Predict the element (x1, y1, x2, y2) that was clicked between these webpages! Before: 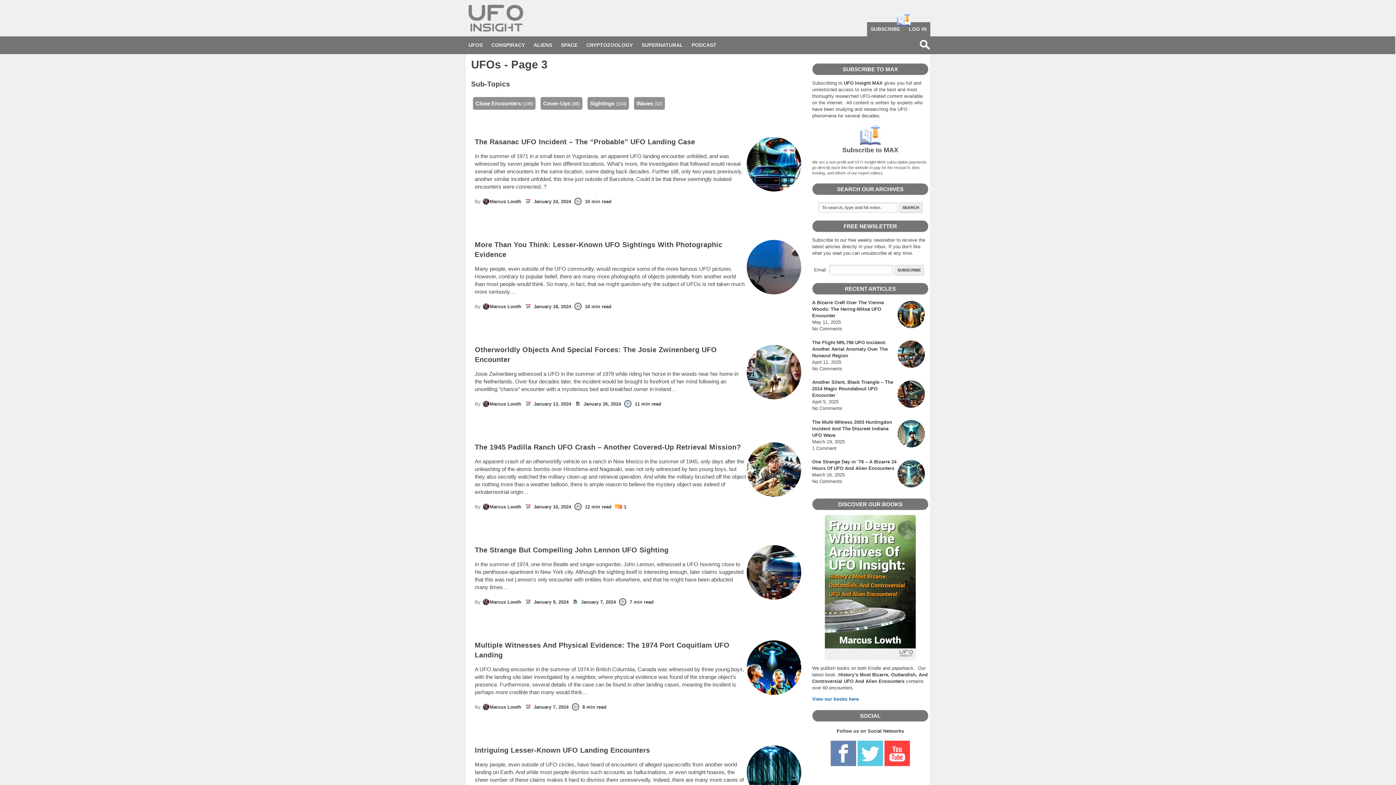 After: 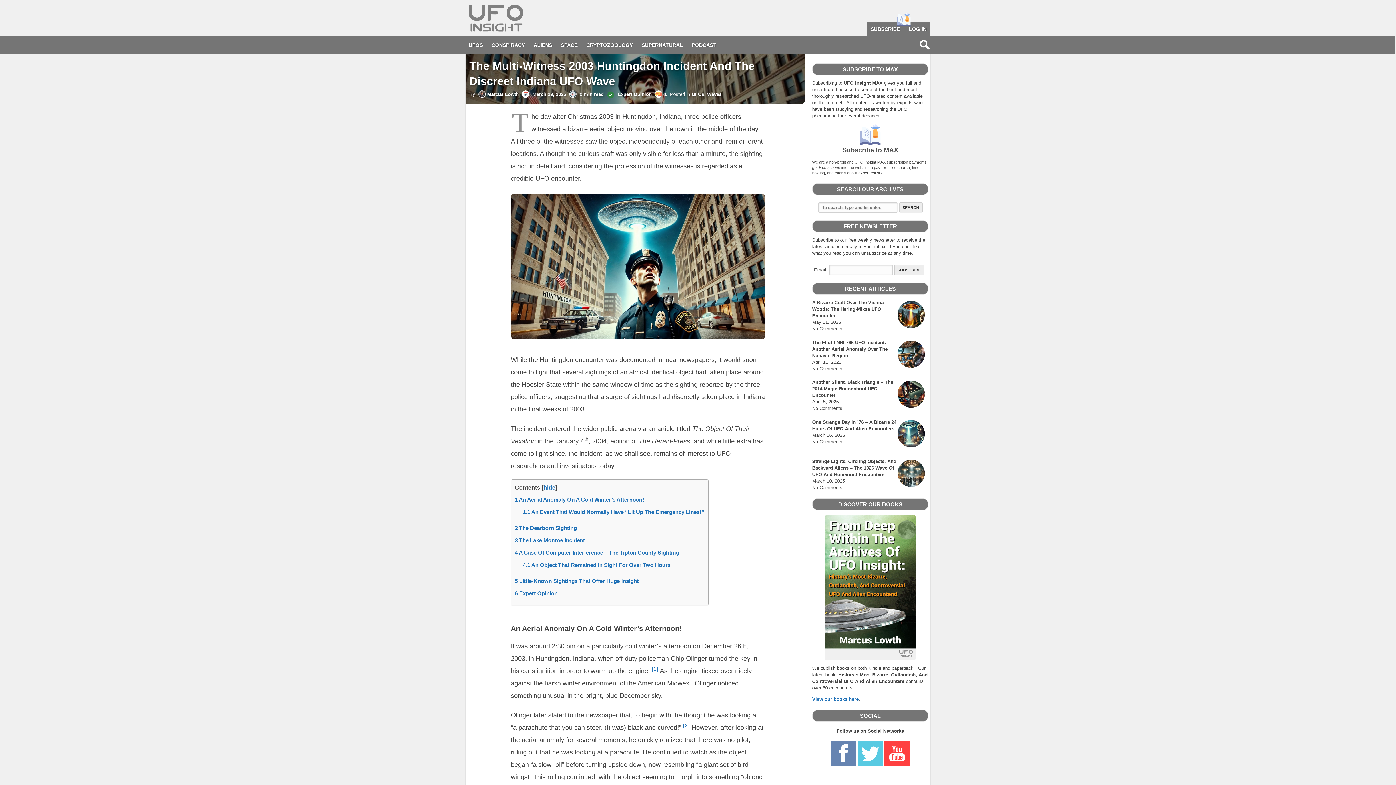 Action: label: The Multi-Witness 2003 Huntingdon Incident And The Discreet Indiana UFO Wave bbox: (812, 419, 892, 438)